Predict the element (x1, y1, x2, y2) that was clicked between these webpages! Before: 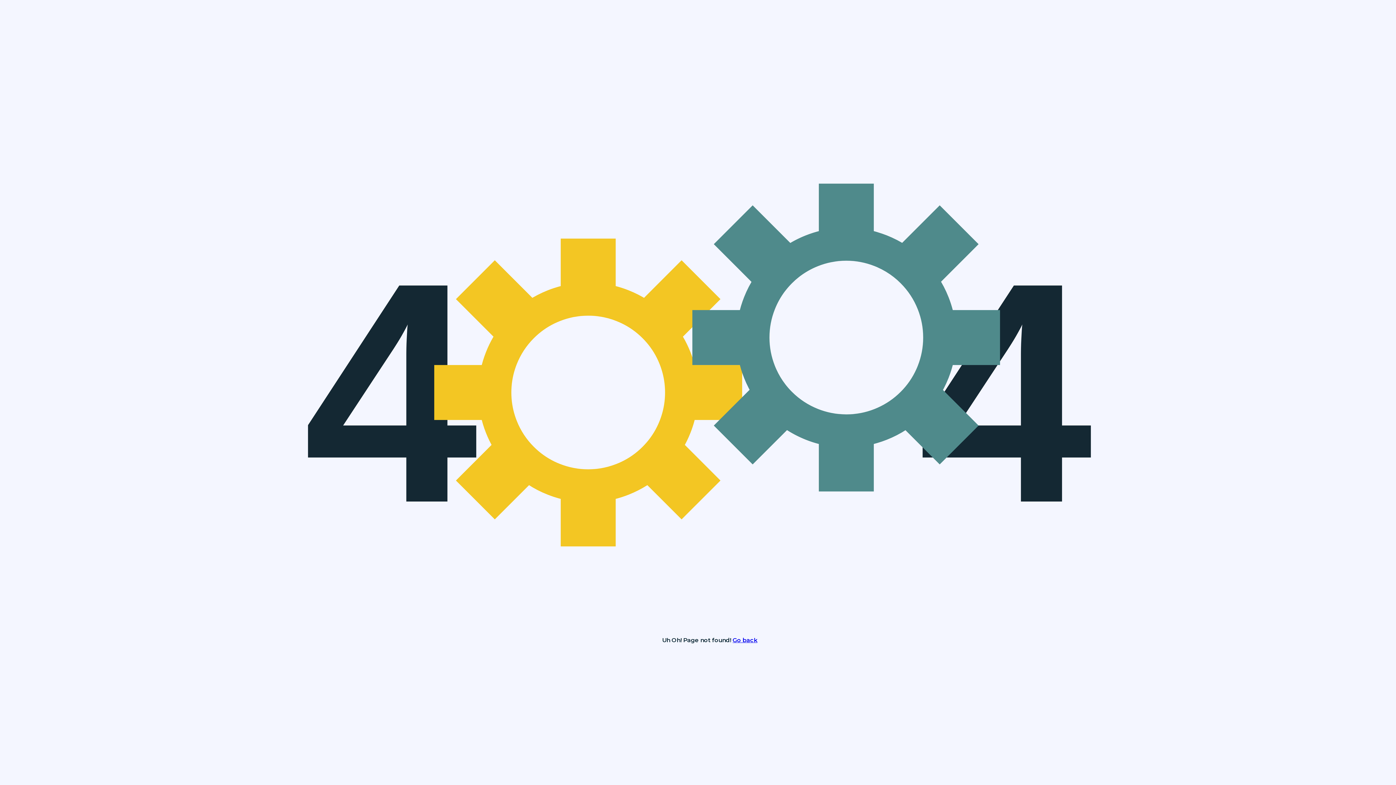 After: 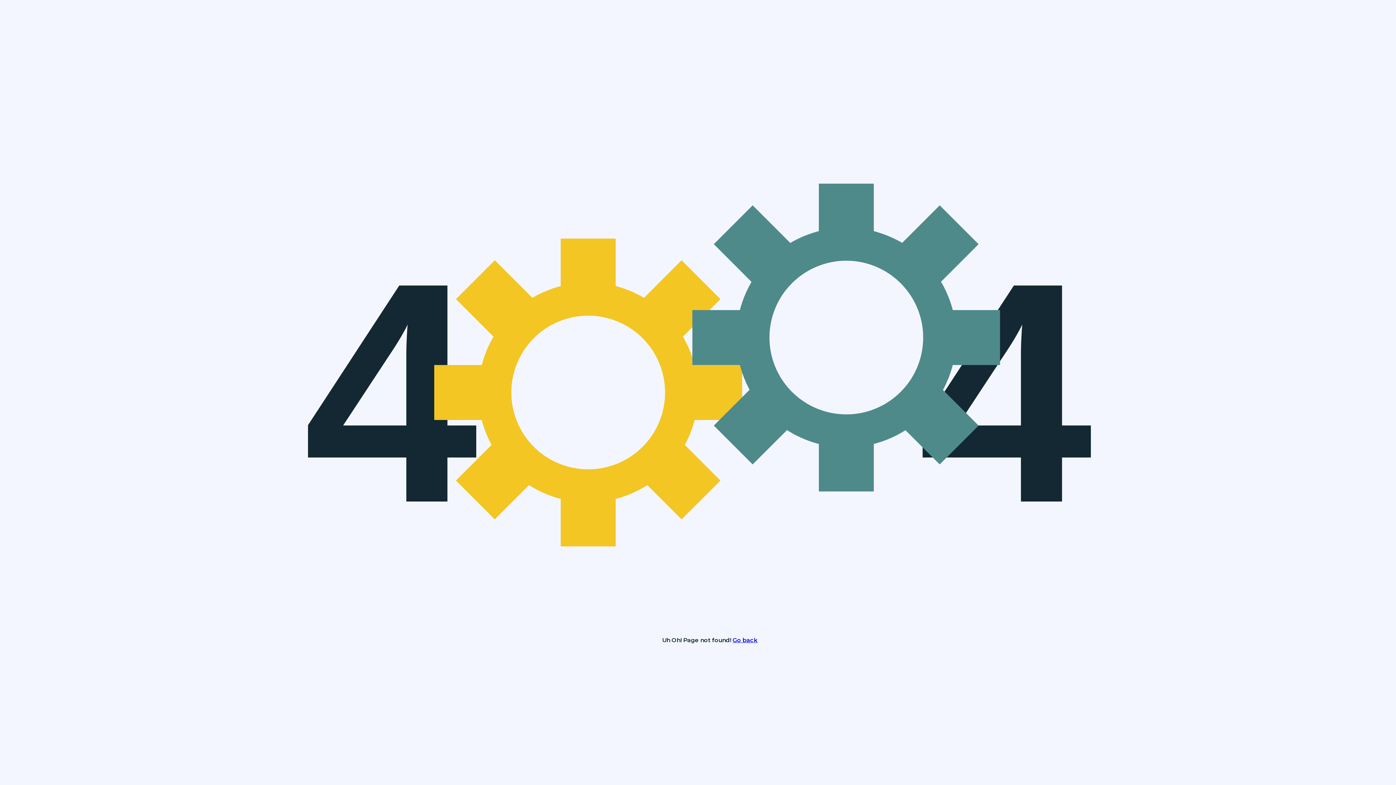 Action: label: Go back bbox: (732, 637, 757, 644)